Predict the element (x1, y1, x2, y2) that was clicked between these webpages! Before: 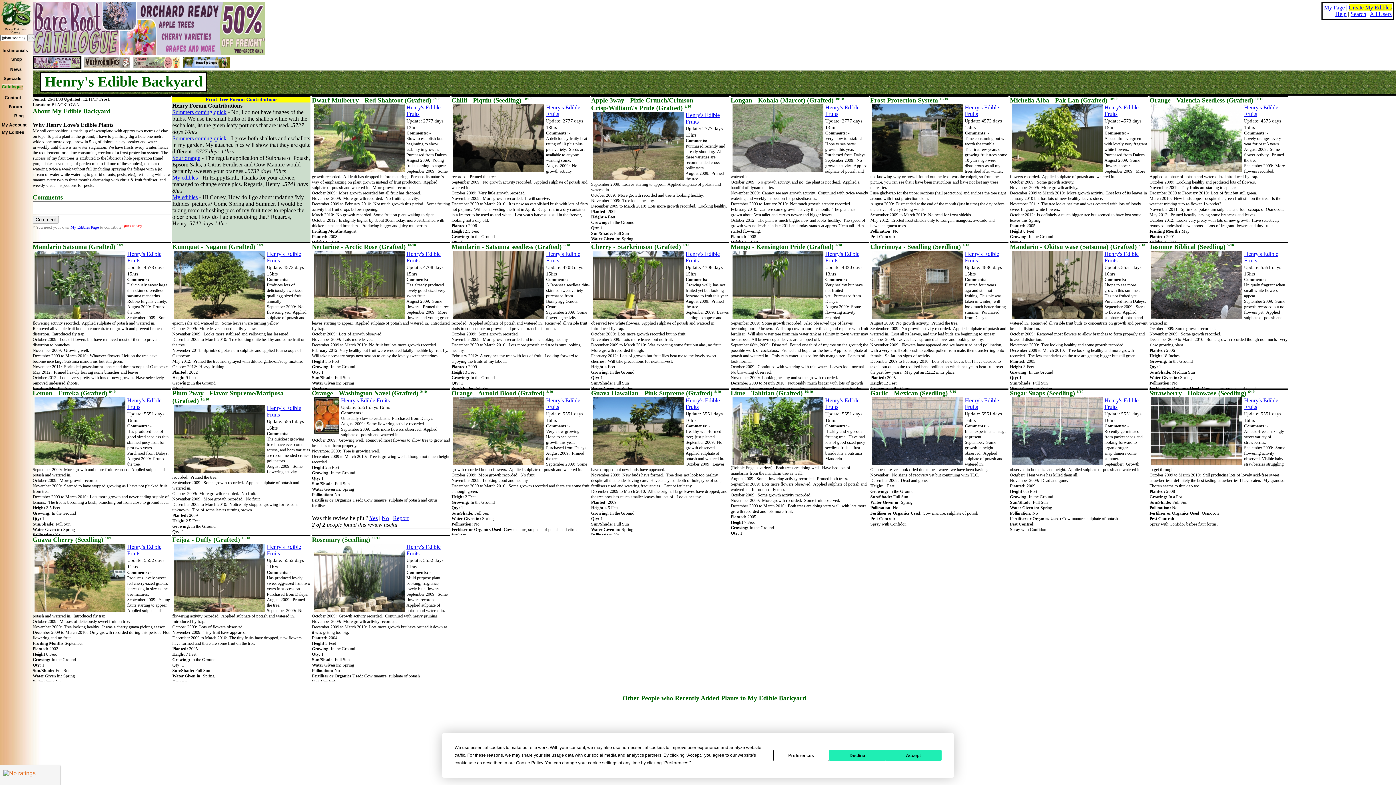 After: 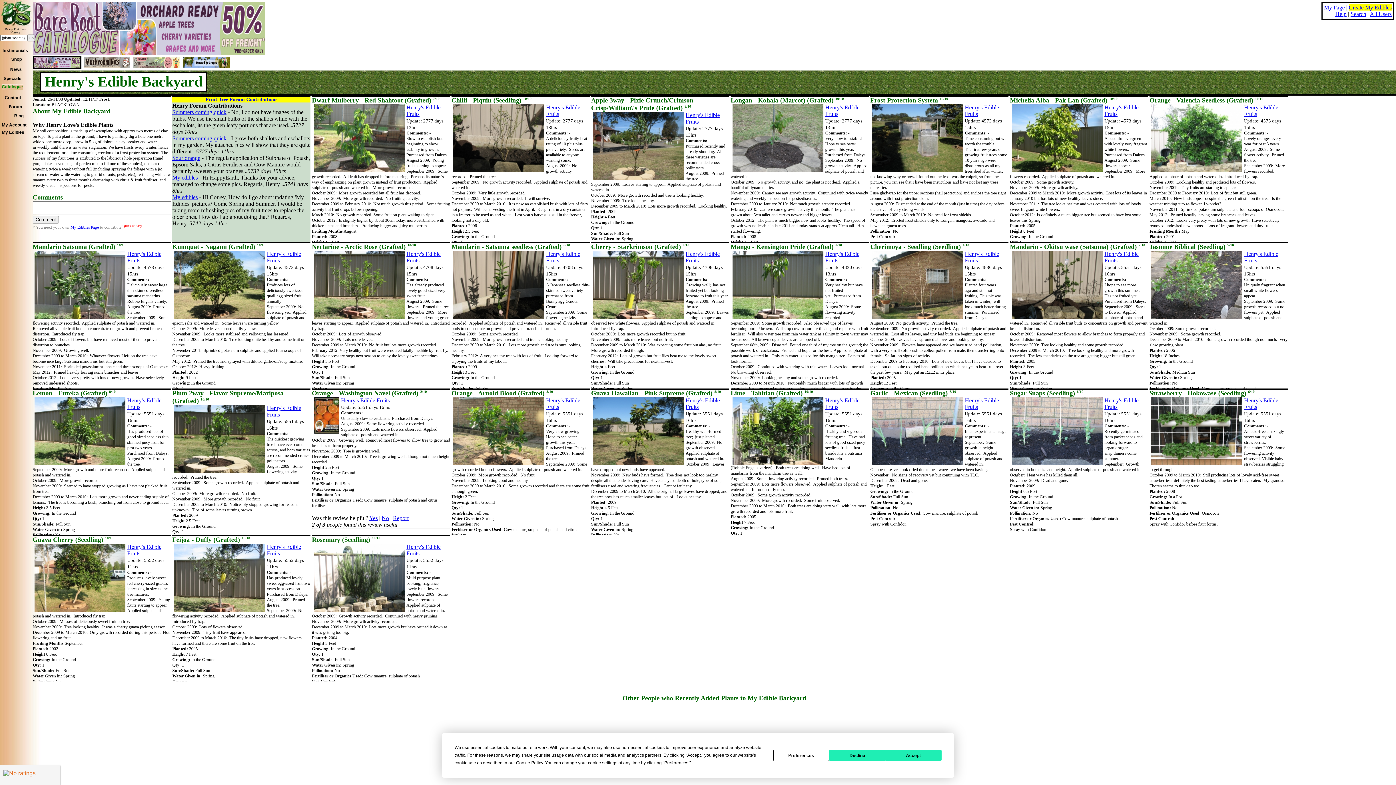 Action: label: No bbox: (381, 515, 389, 521)